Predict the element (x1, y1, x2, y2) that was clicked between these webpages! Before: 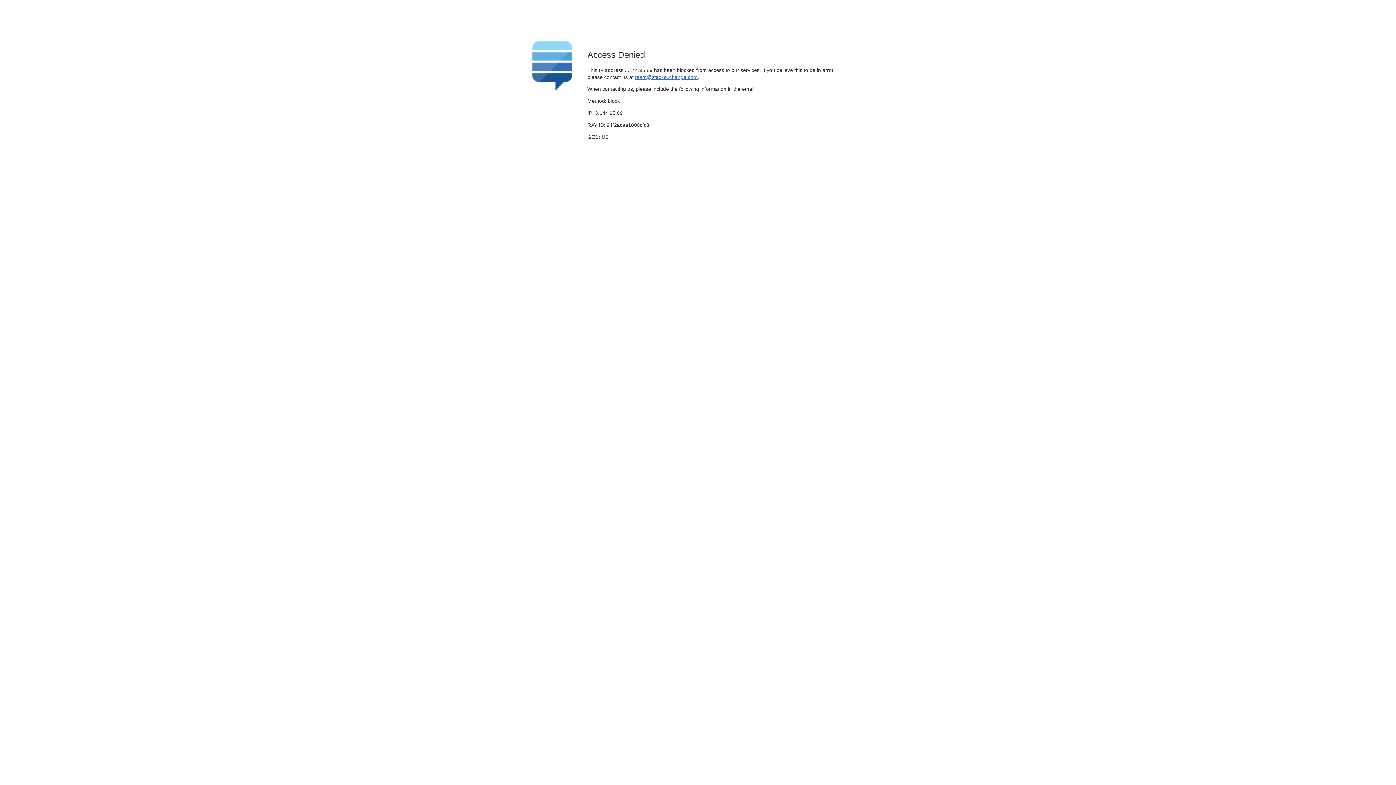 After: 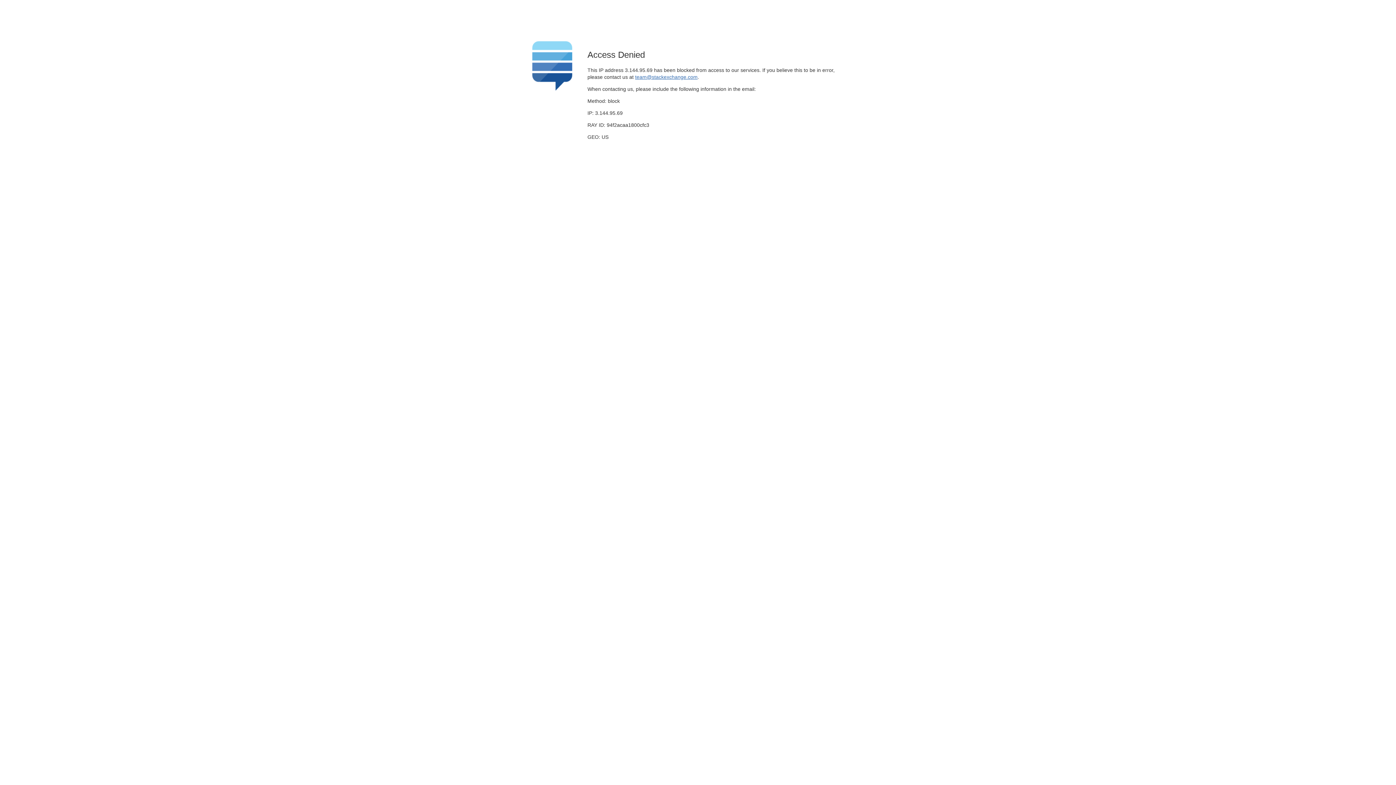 Action: label: team@stackexchange.com bbox: (635, 74, 697, 79)